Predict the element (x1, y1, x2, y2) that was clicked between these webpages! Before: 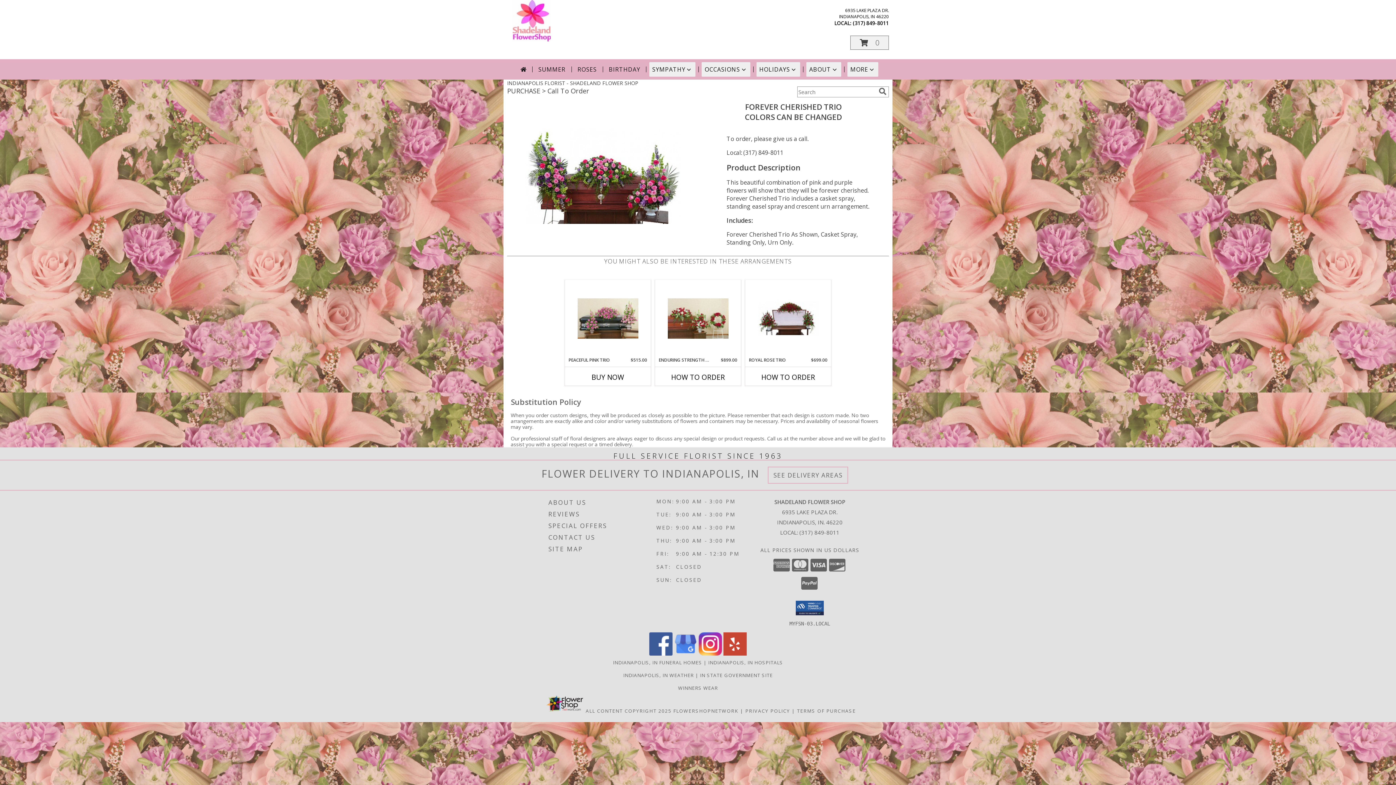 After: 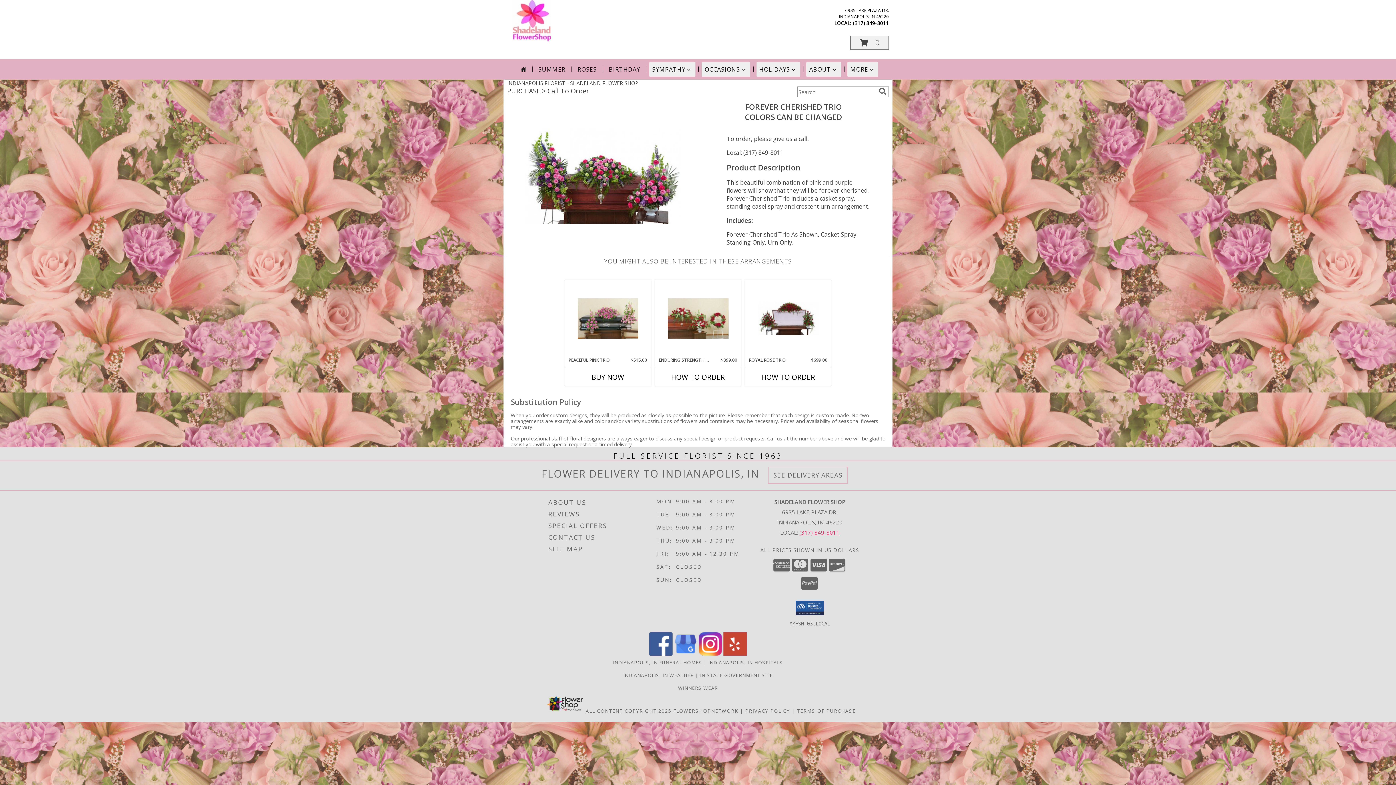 Action: bbox: (799, 529, 839, 536) label: Call local number: +1-317-849-8011